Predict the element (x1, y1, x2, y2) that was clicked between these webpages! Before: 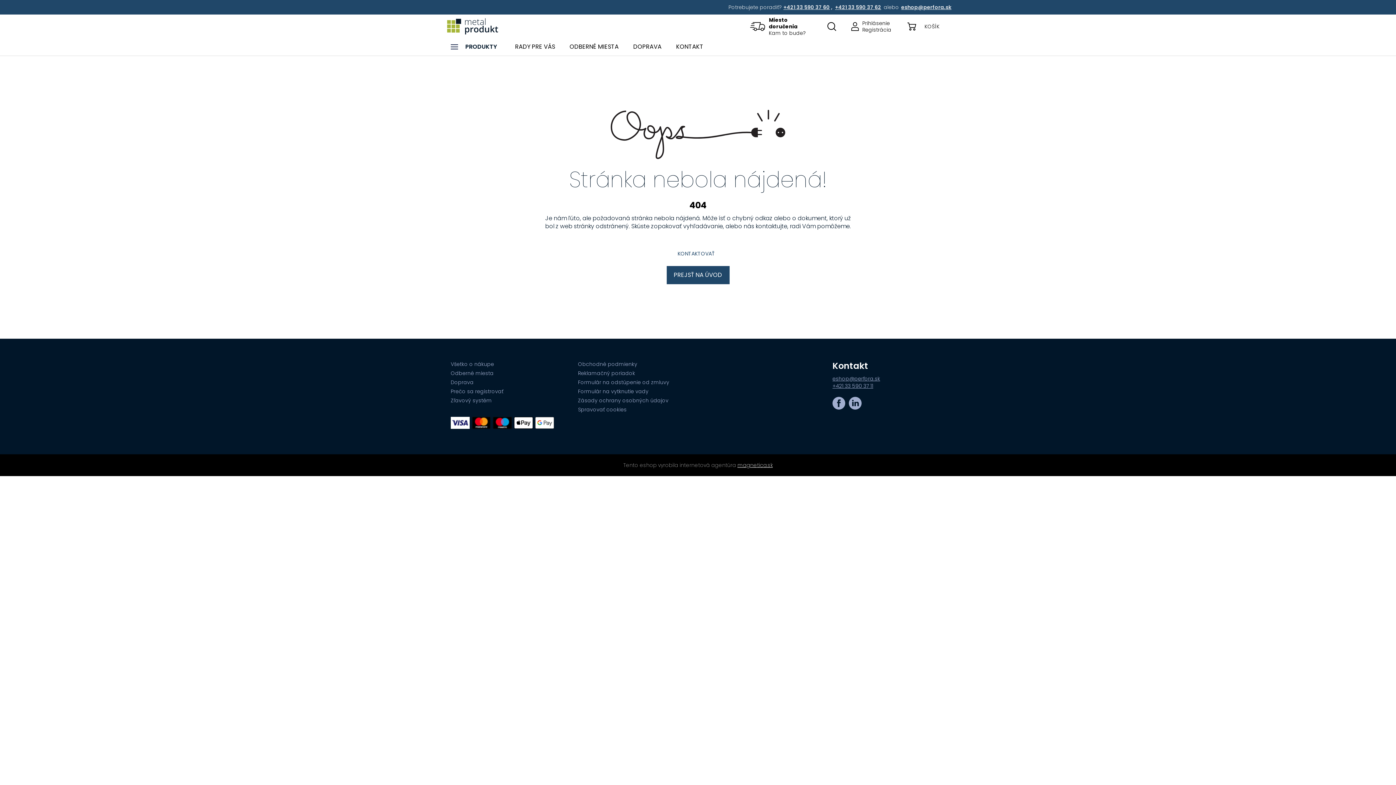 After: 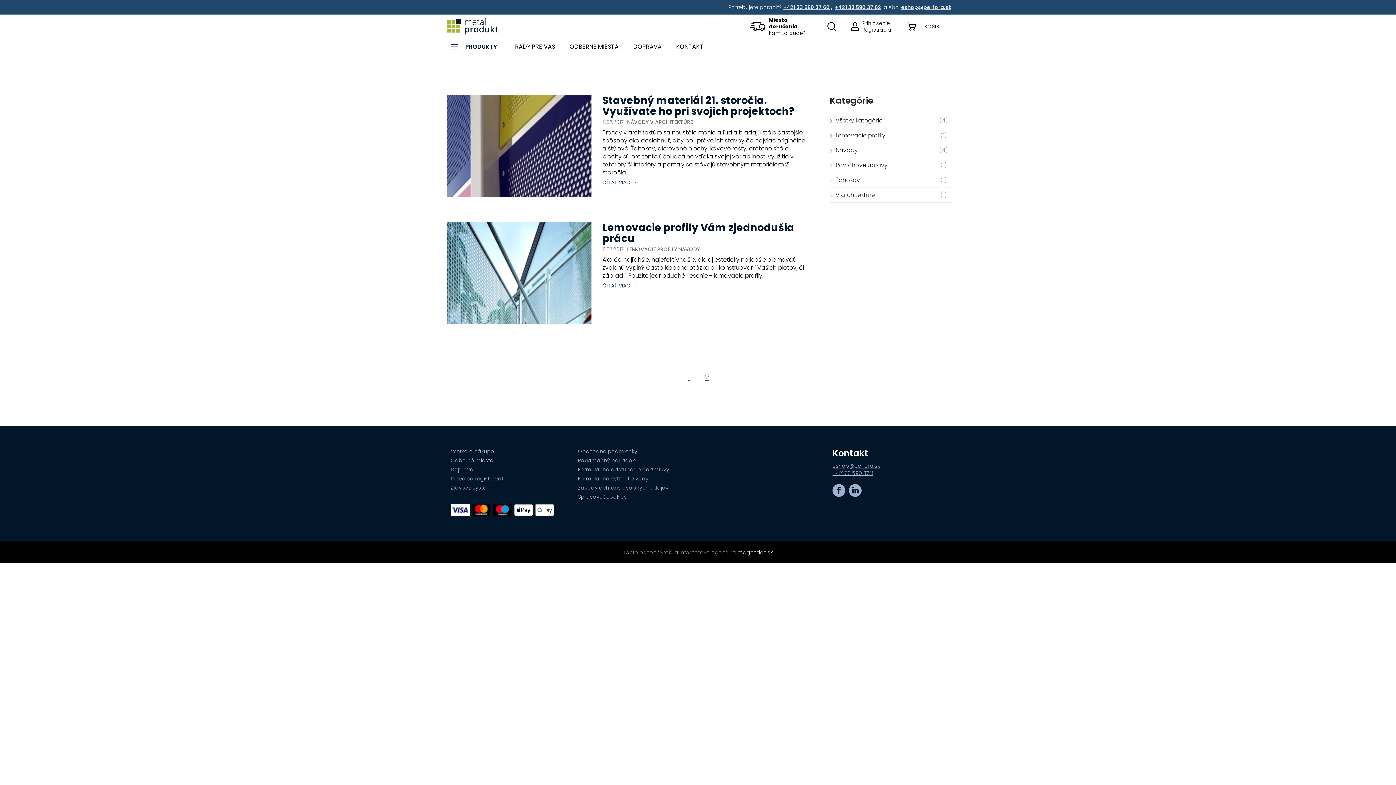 Action: bbox: (508, 38, 562, 55) label: RADY PRE VÁS